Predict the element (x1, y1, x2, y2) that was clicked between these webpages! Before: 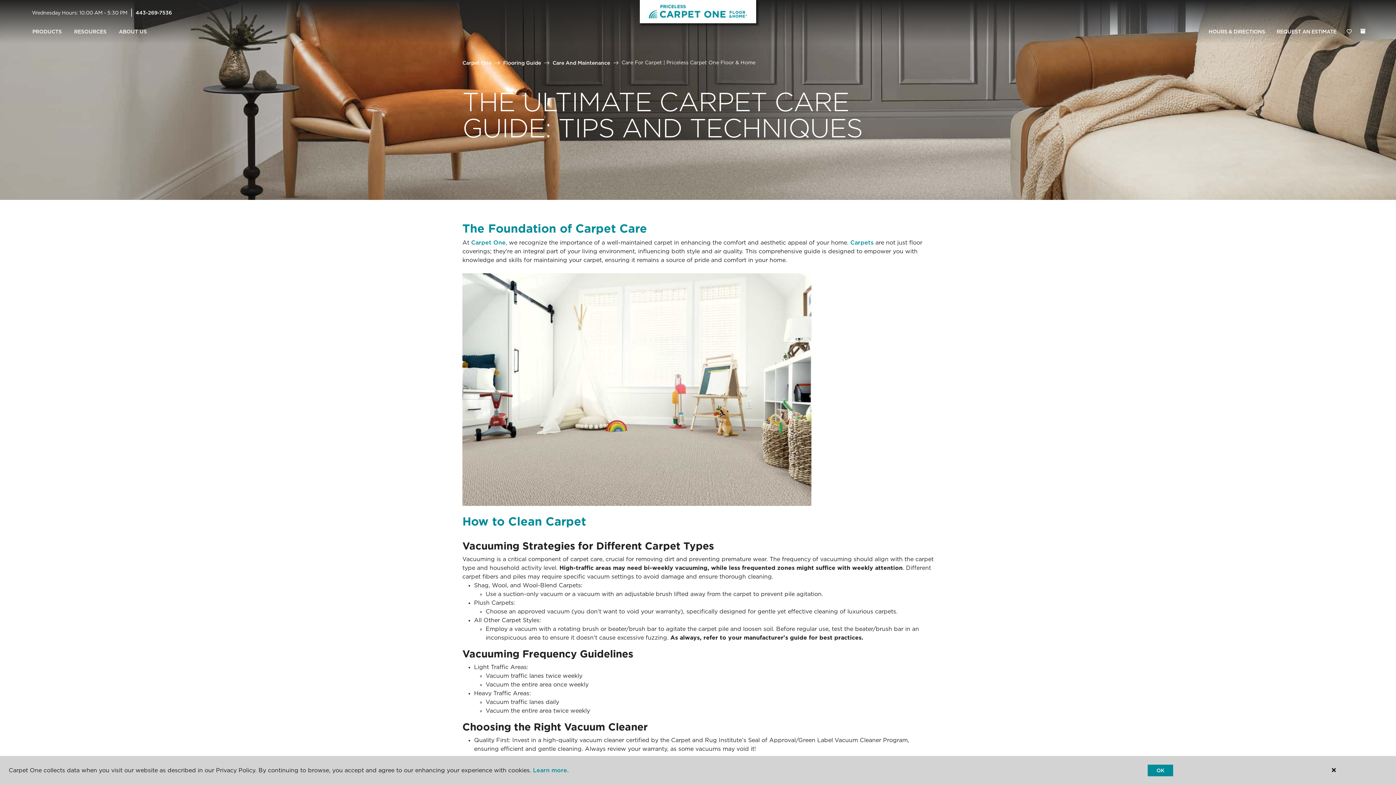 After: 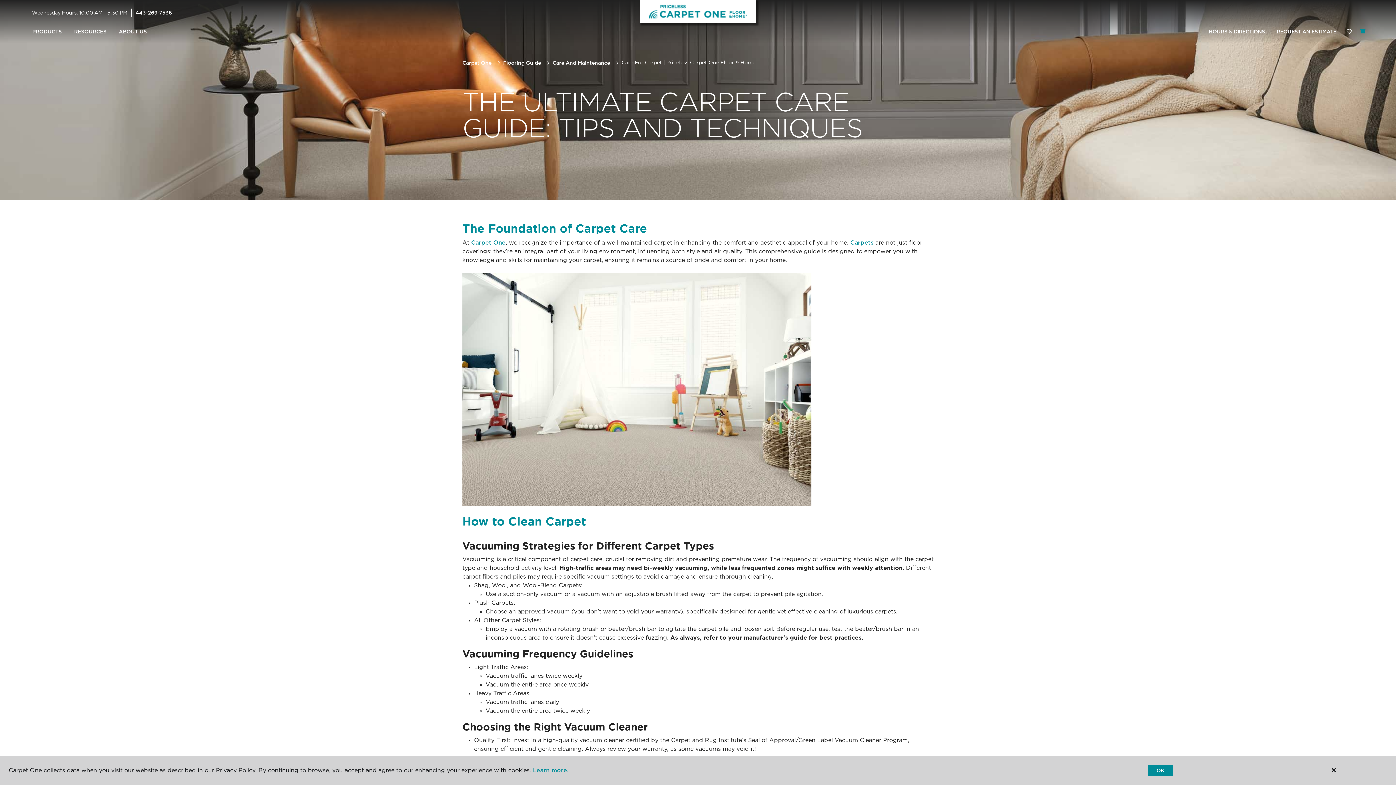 Action: label: (0 ITEMS) bbox: (1360, 28, 1365, 33)